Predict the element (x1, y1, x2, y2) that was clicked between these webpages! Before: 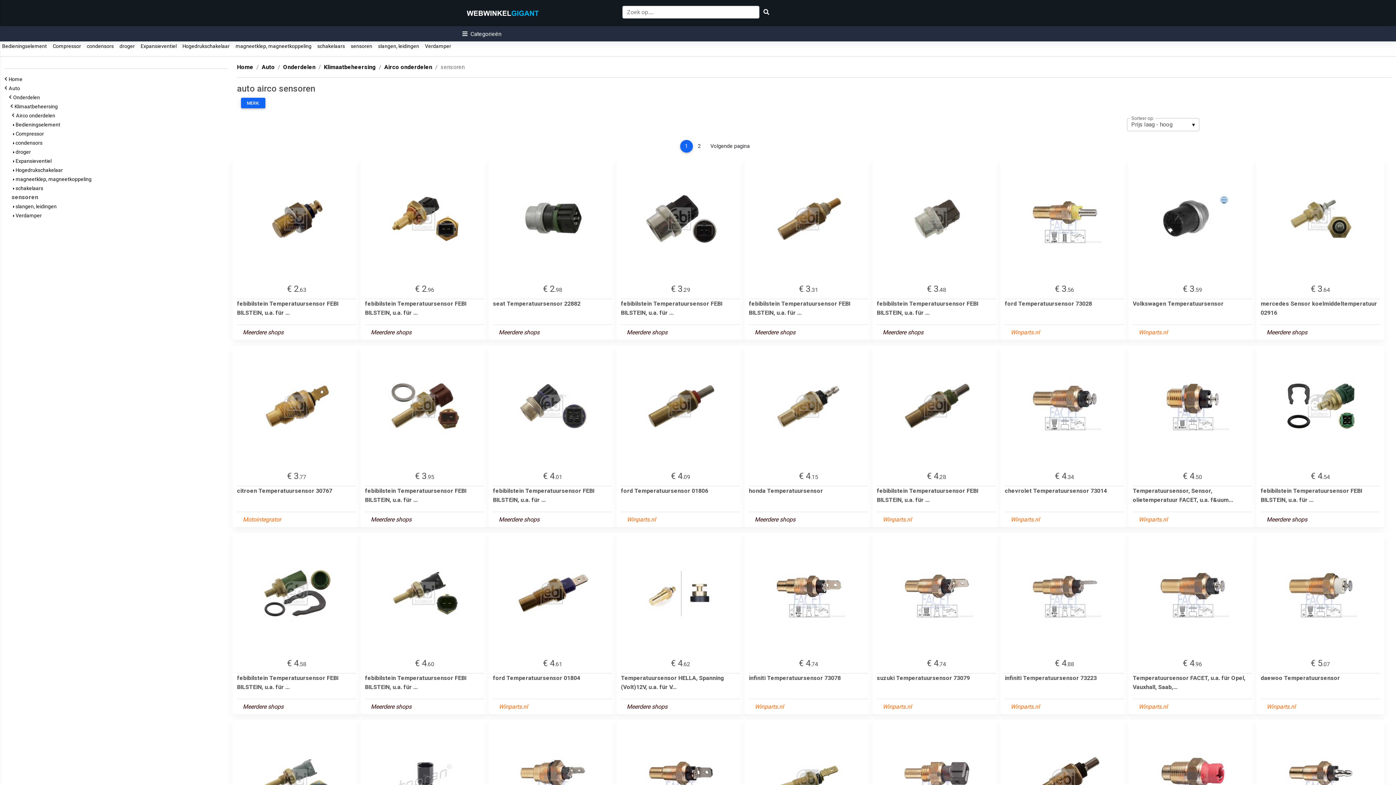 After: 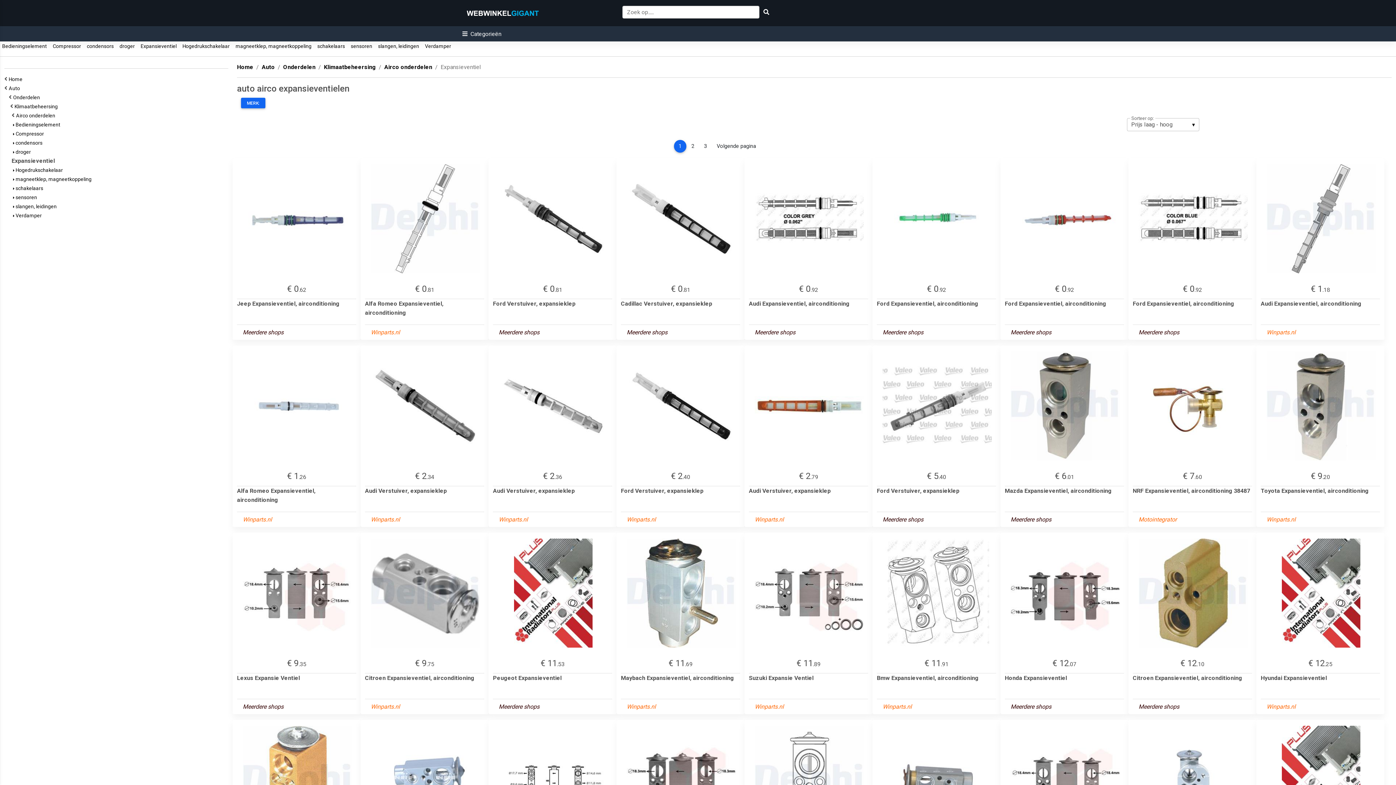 Action: label:   Expansieventiel   bbox: (138, 43, 178, 49)